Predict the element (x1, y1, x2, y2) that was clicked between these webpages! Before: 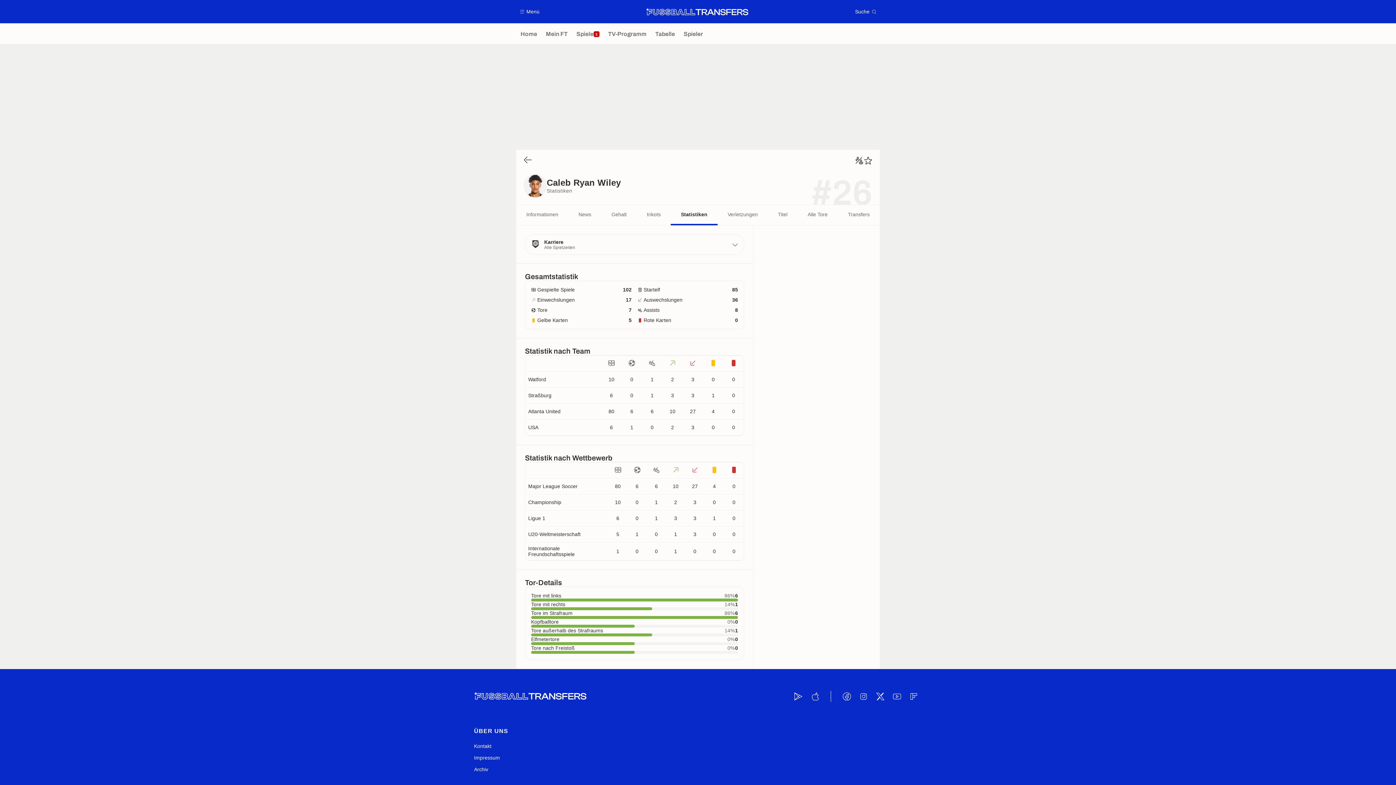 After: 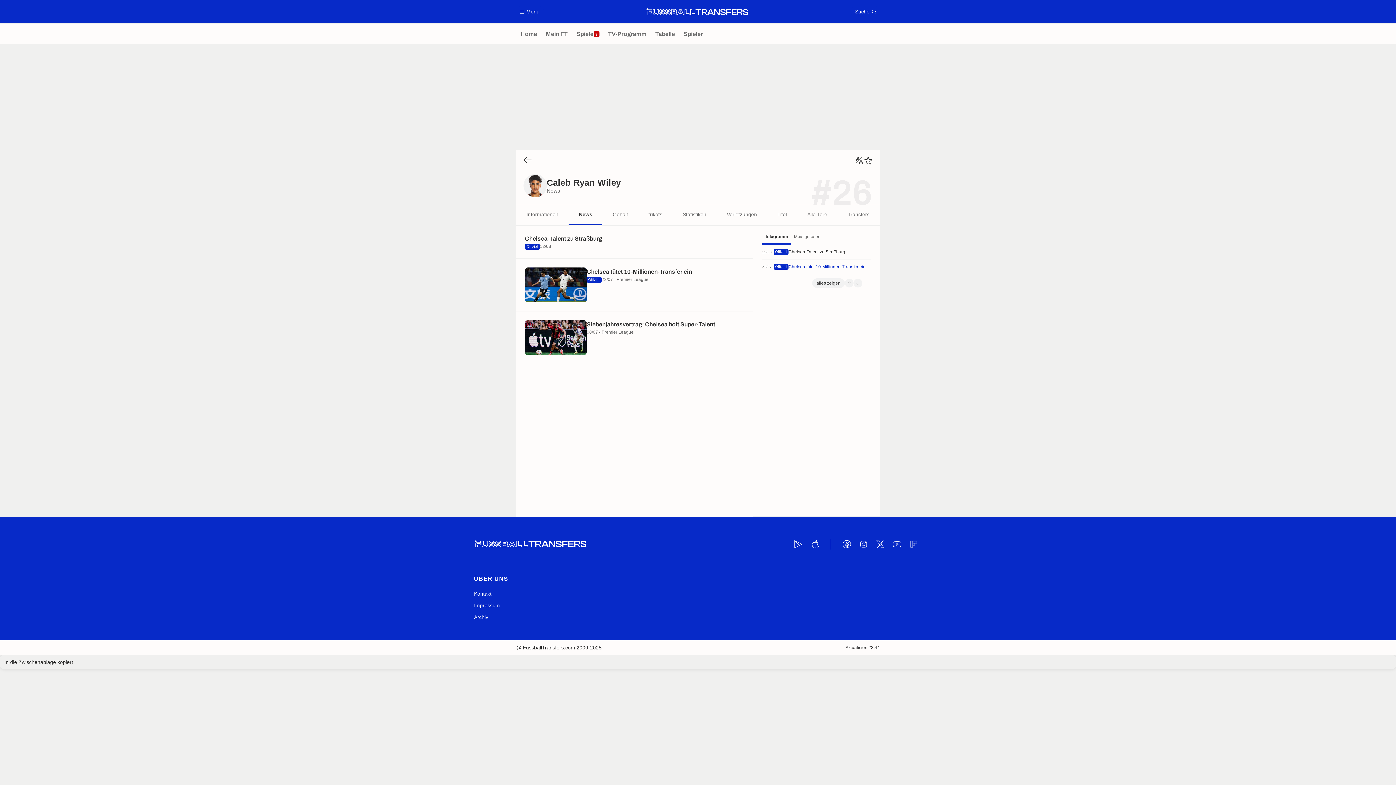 Action: label: News bbox: (568, 205, 601, 225)